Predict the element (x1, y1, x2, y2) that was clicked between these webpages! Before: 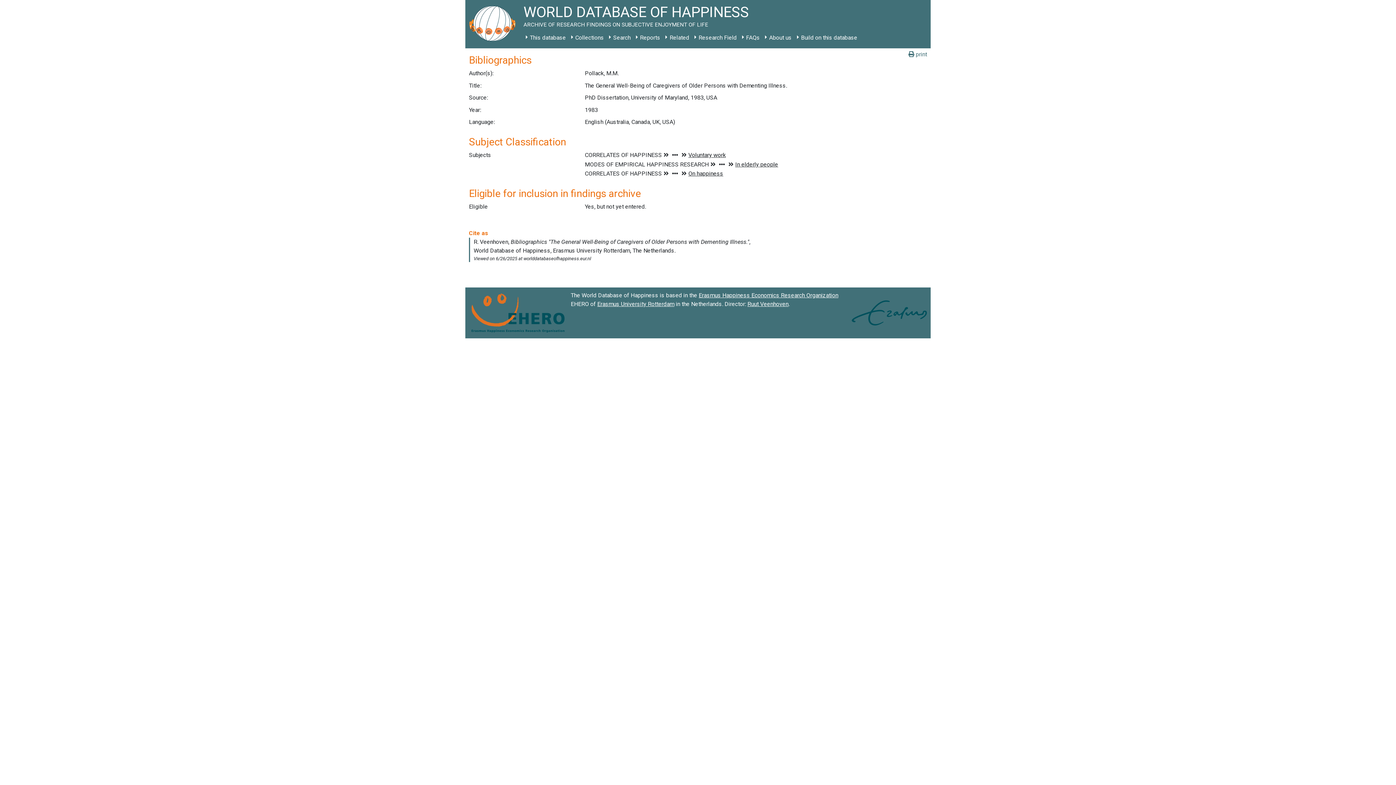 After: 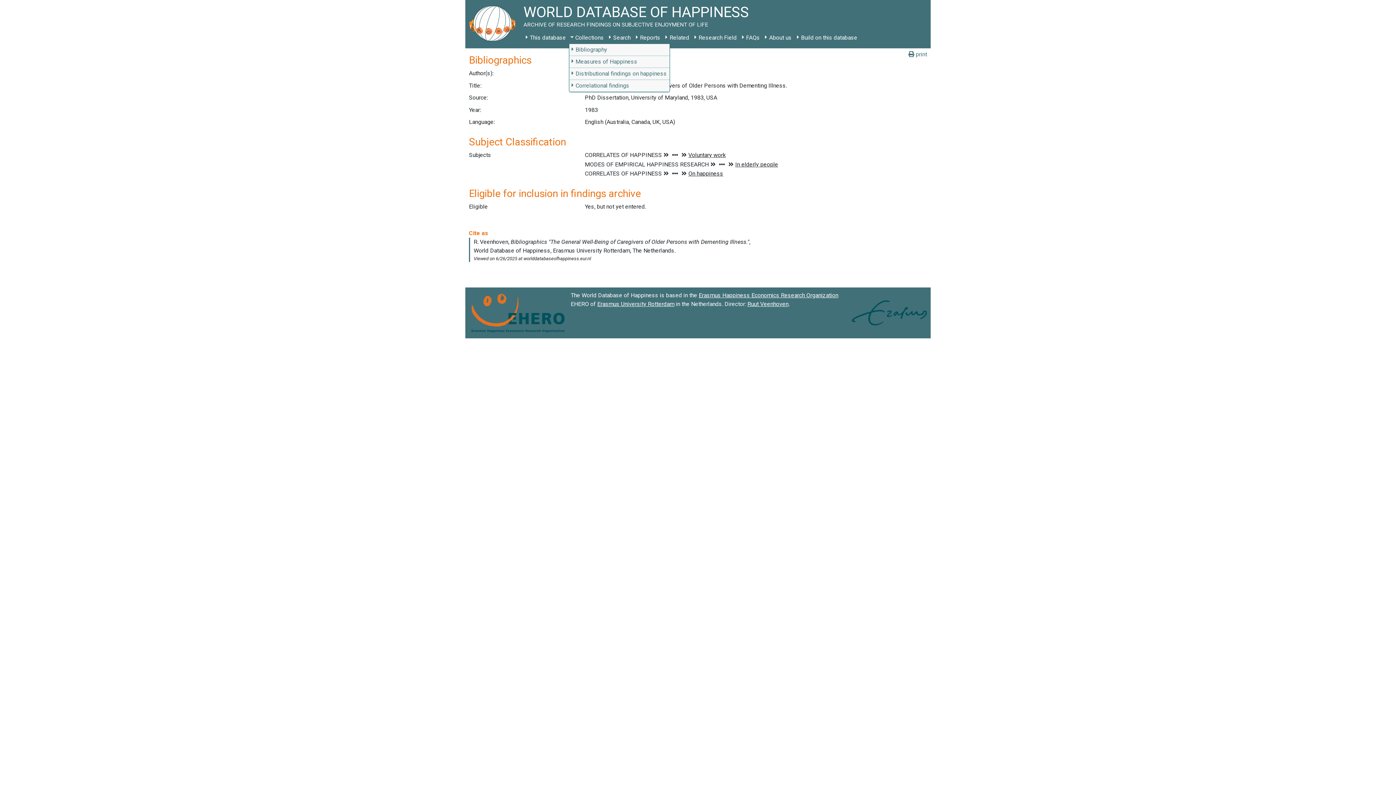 Action: label: Collections bbox: (568, 31, 606, 44)